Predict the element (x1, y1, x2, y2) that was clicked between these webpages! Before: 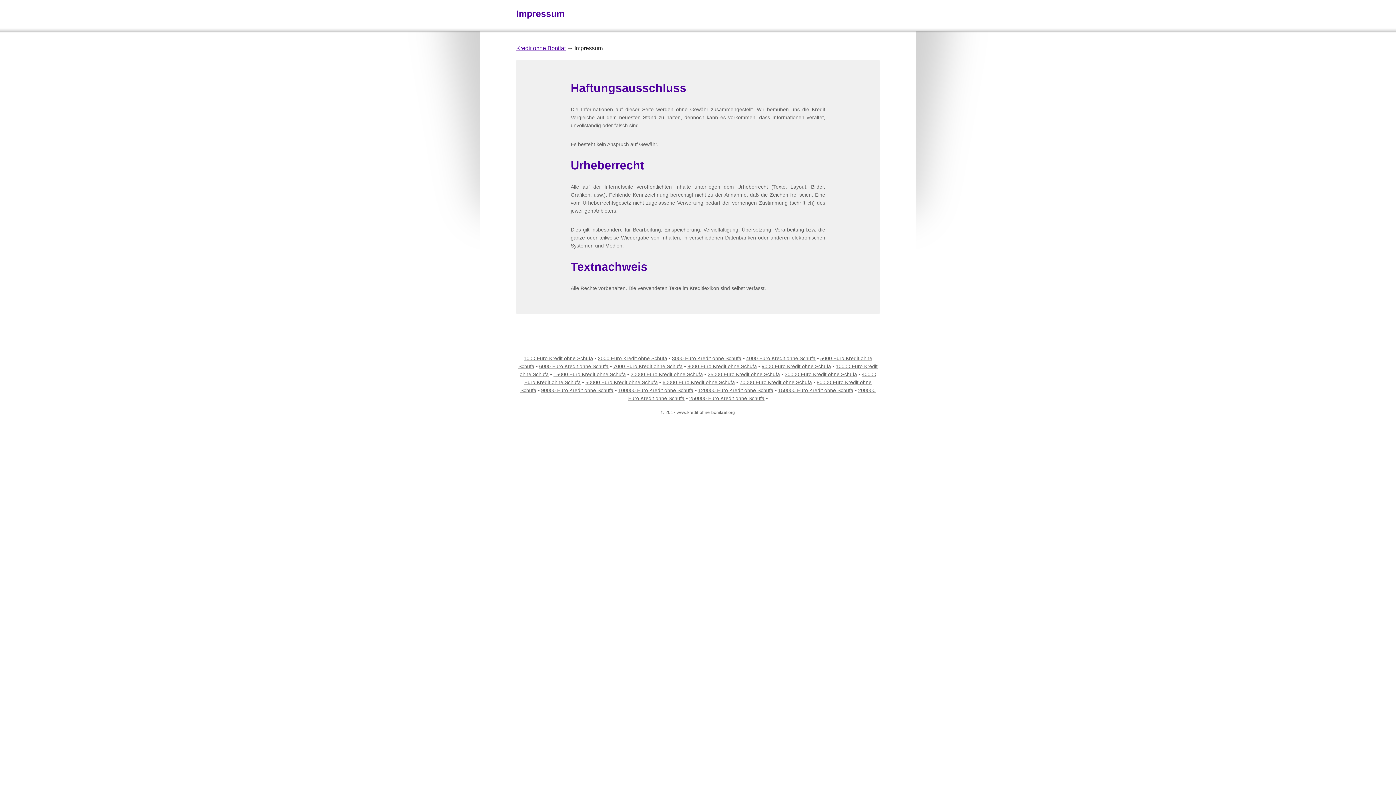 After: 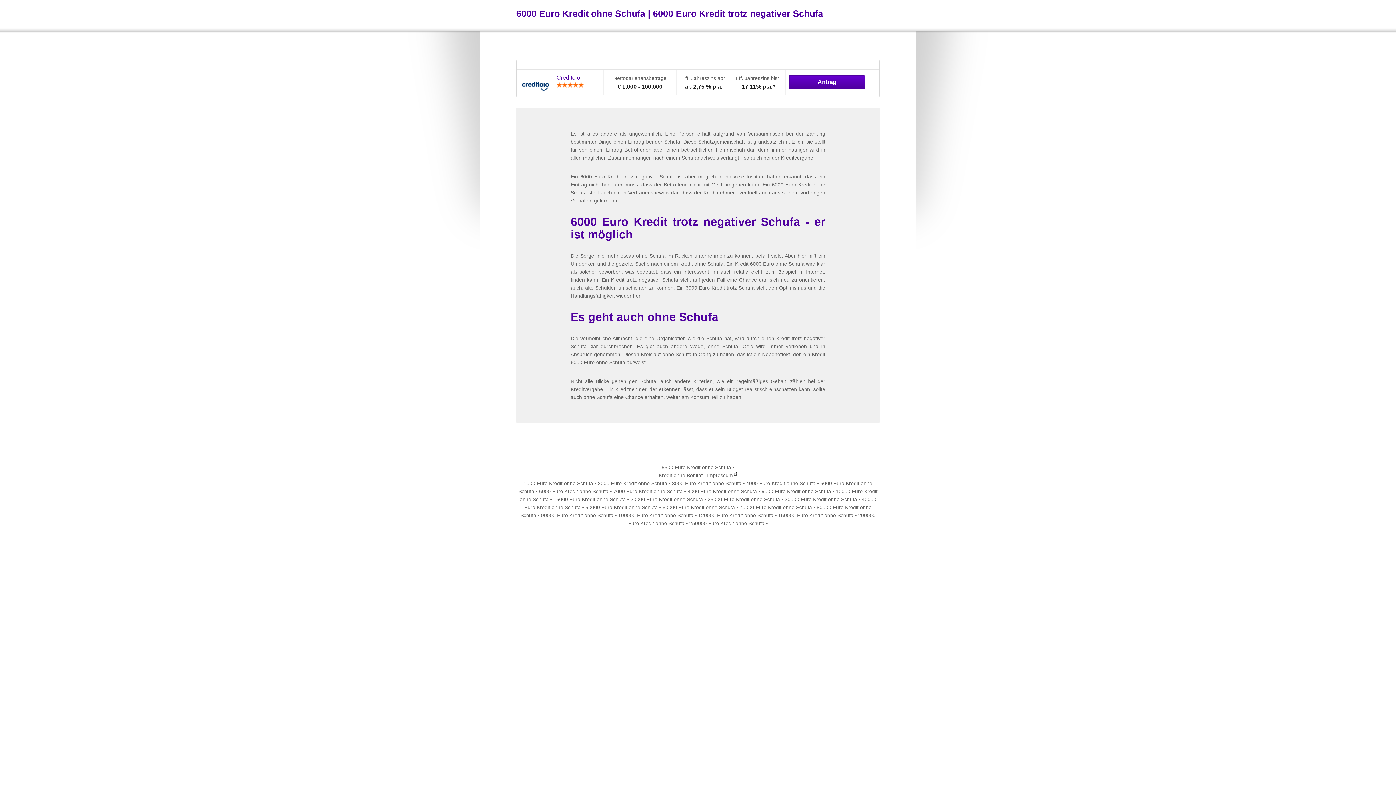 Action: bbox: (539, 363, 608, 369) label: 6000 Euro Kredit ohne Schufa